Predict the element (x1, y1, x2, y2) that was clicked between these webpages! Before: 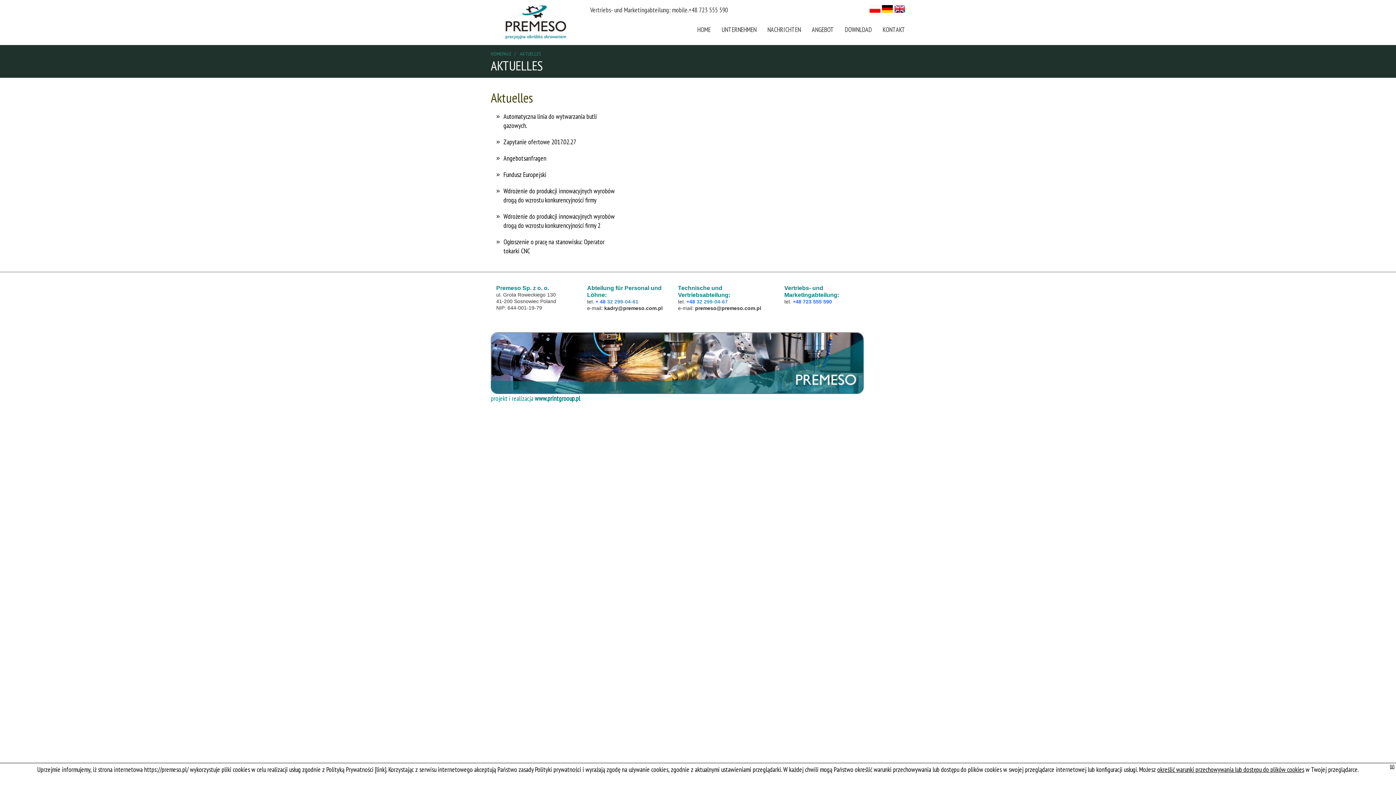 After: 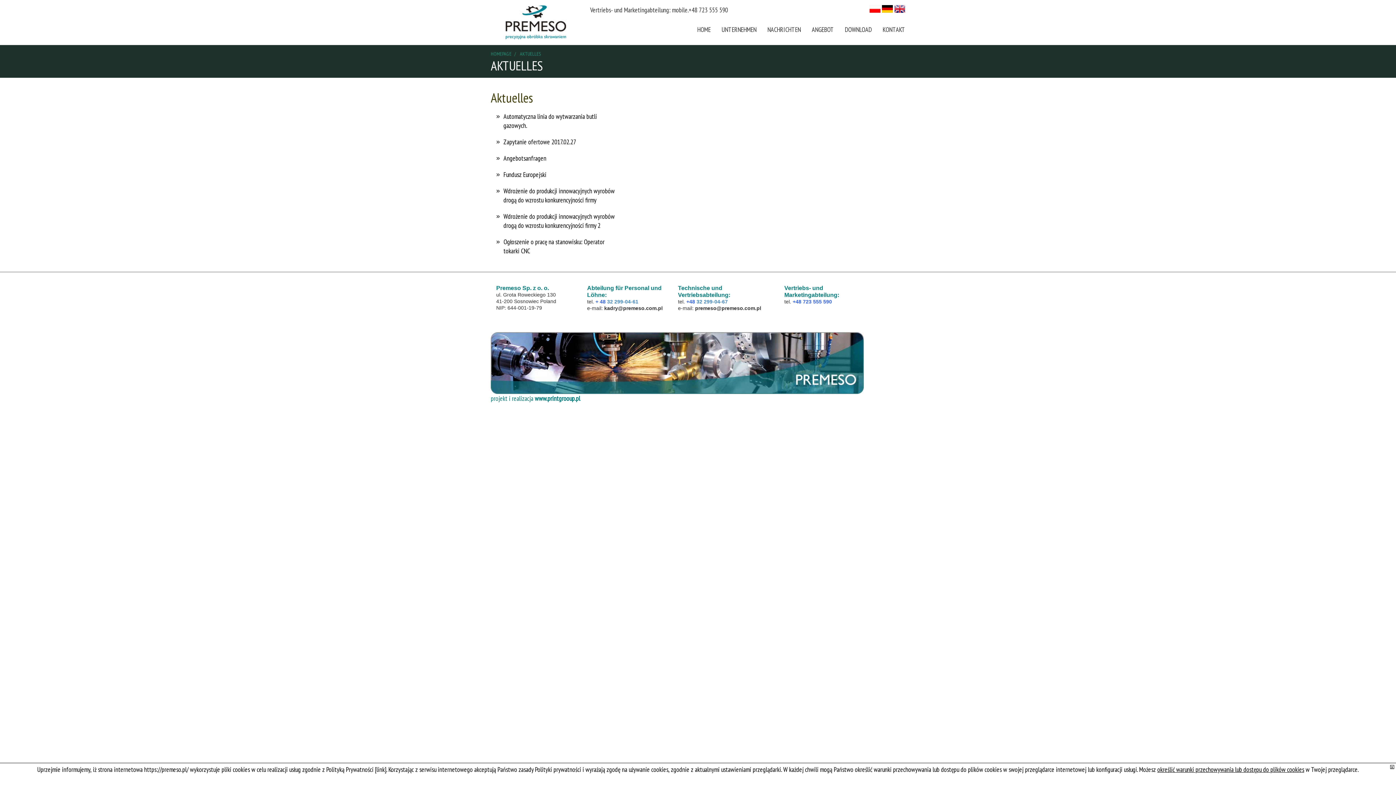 Action: bbox: (696, 299, 728, 304) label: 32 299-04-67